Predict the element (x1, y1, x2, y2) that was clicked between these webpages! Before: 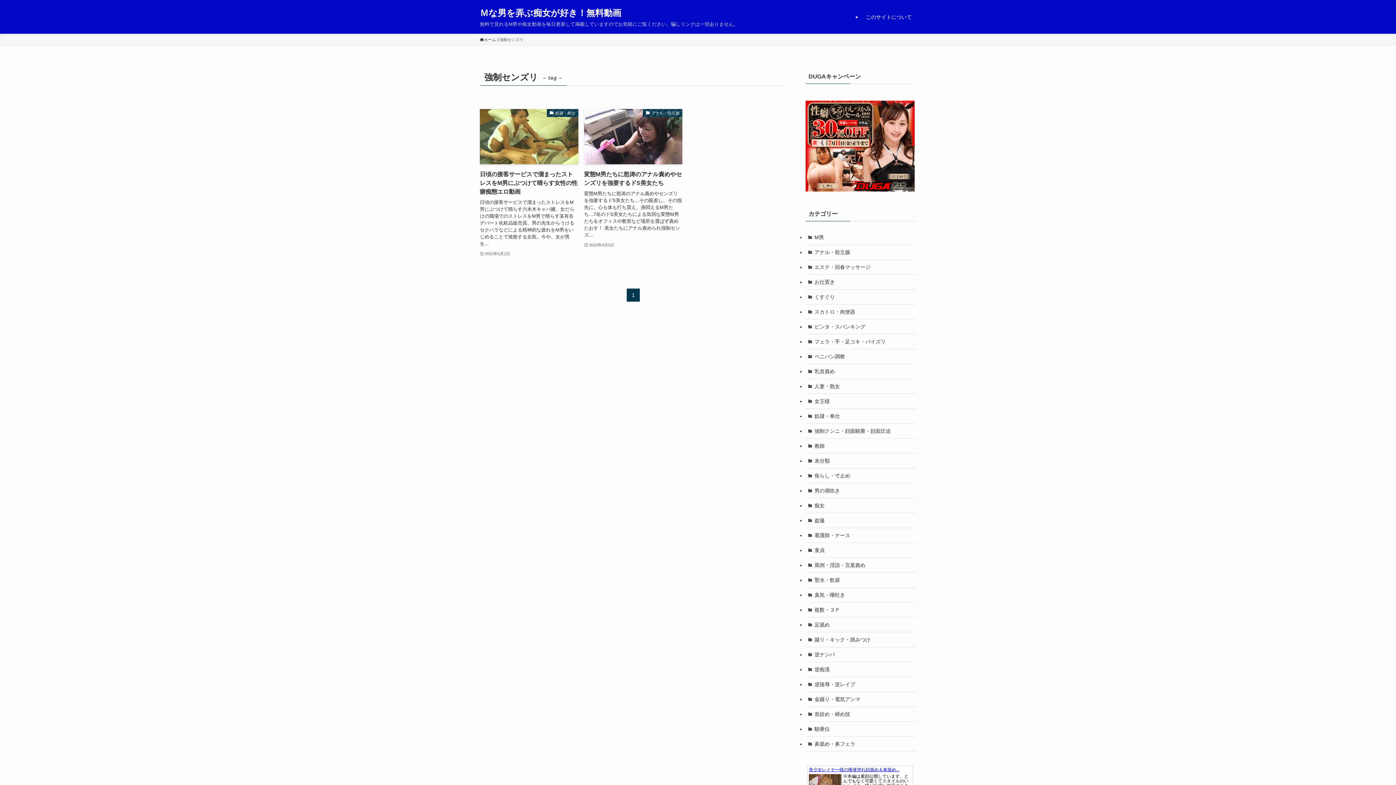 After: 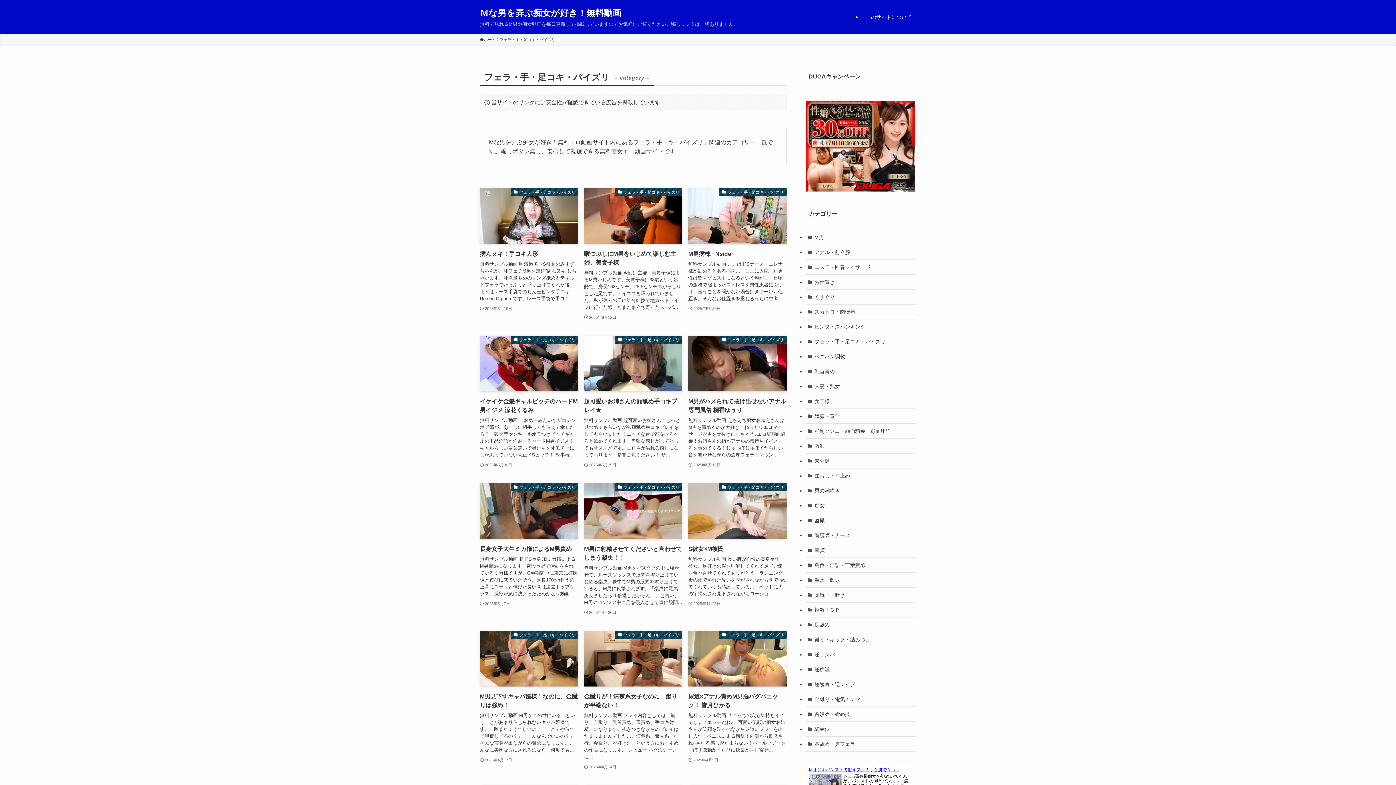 Action: bbox: (805, 334, 916, 349) label: フェラ・手・足コキ・パイズリ